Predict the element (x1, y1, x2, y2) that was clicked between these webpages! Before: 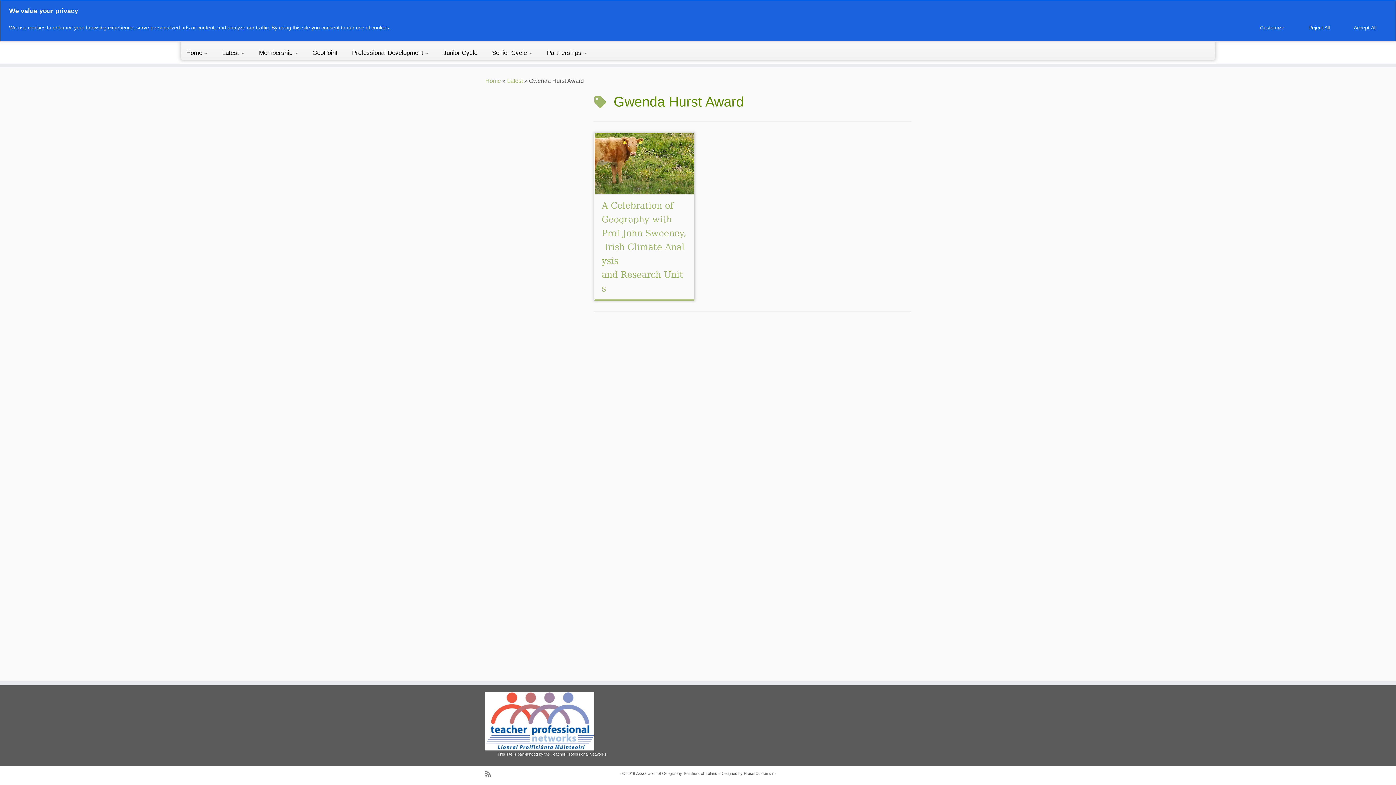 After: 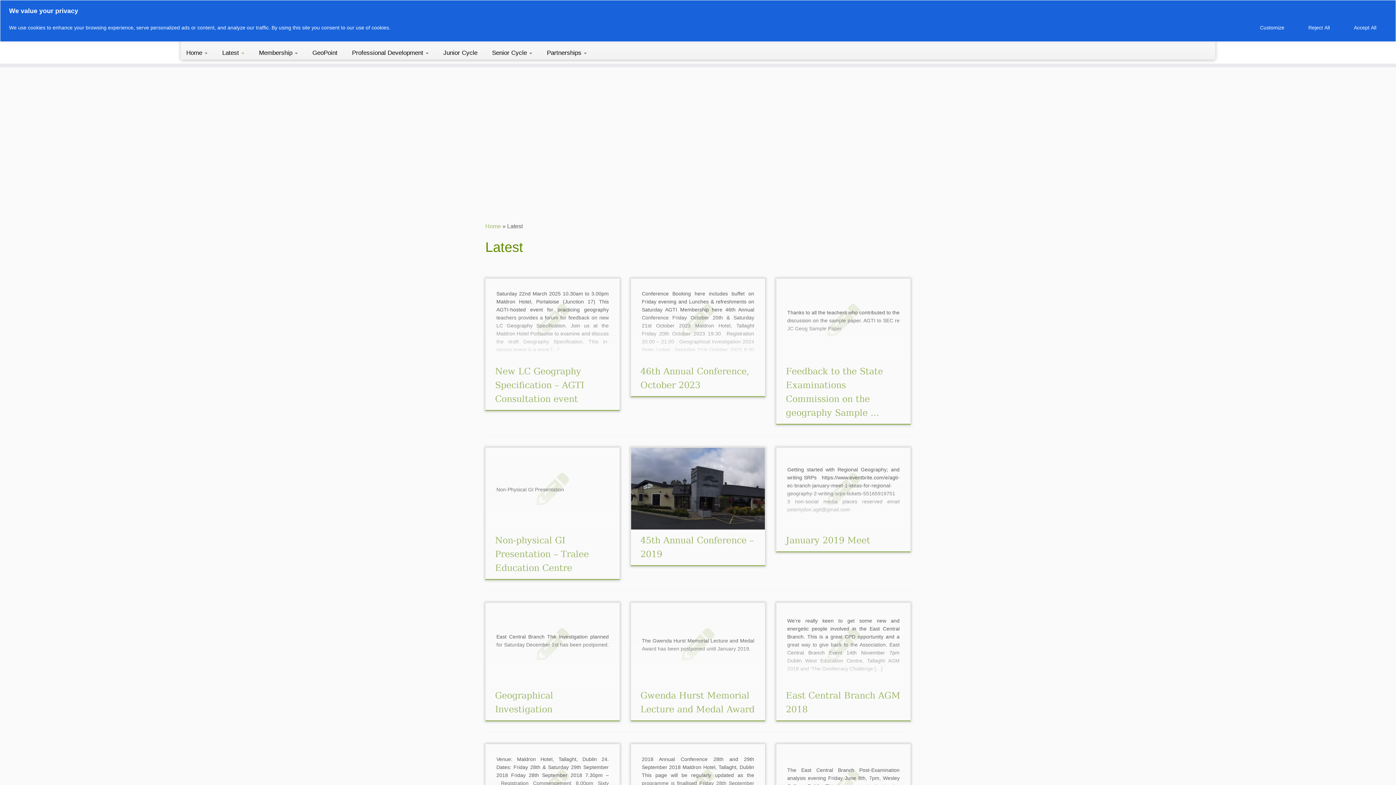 Action: label: Latest  bbox: (215, 46, 251, 59)